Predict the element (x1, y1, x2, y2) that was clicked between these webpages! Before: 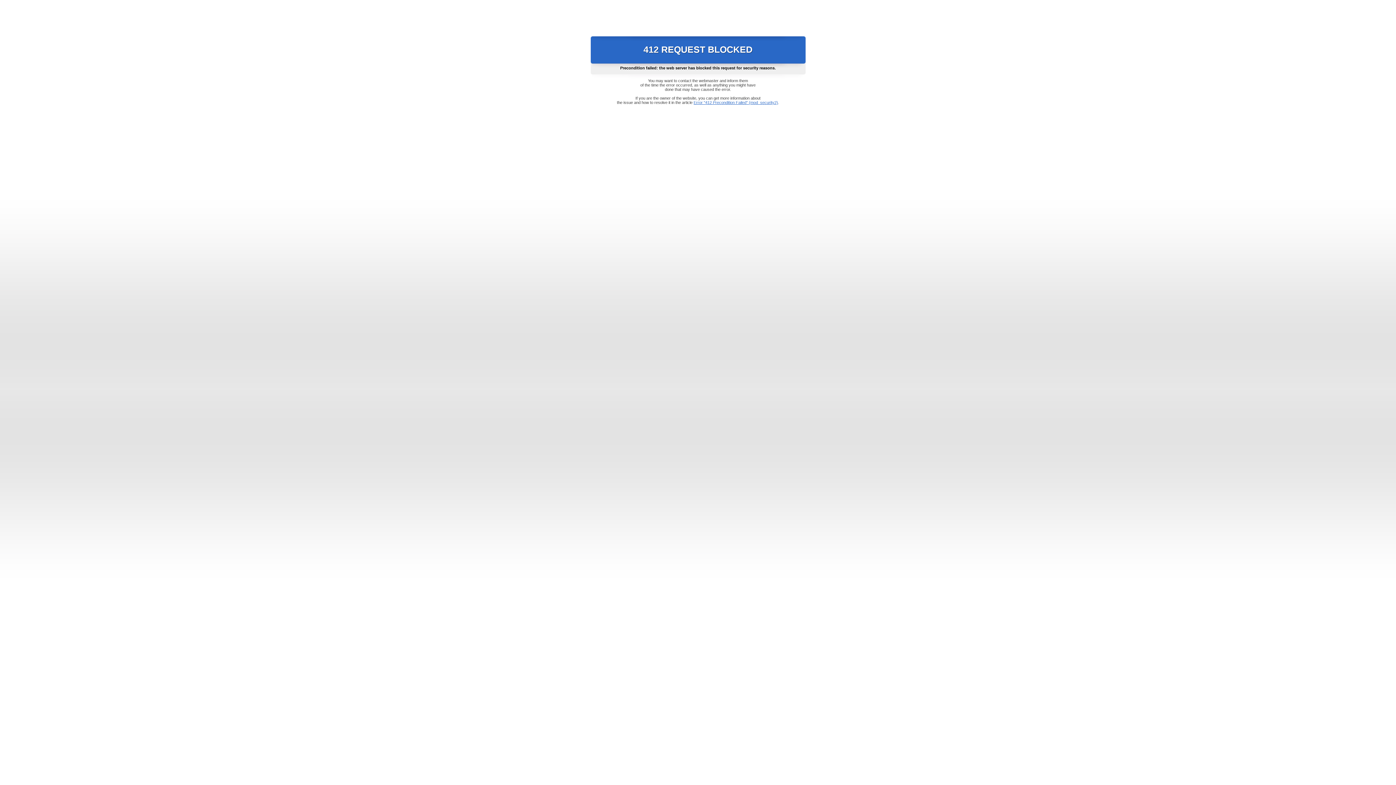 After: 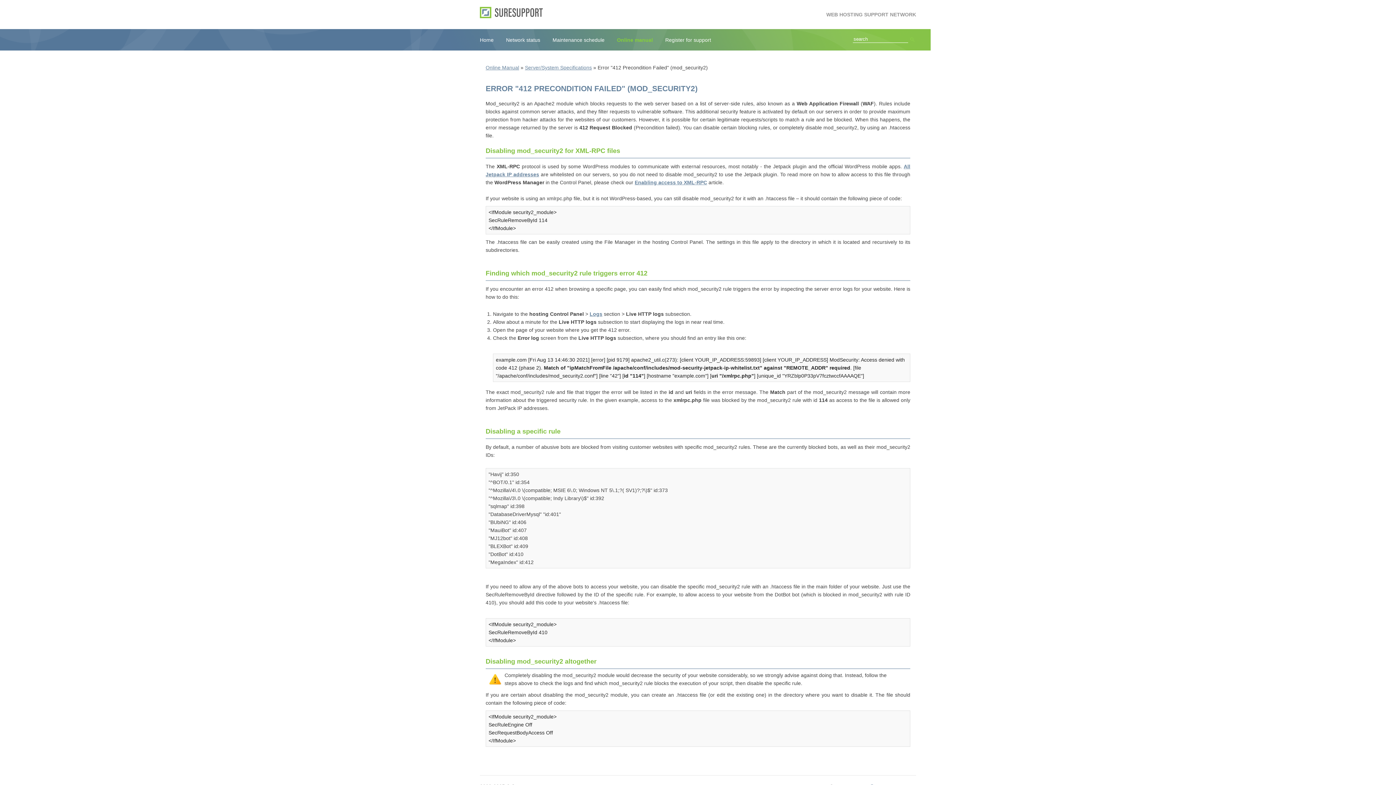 Action: bbox: (693, 100, 778, 104) label: Error "412 Precondition Failed" (mod_security2)